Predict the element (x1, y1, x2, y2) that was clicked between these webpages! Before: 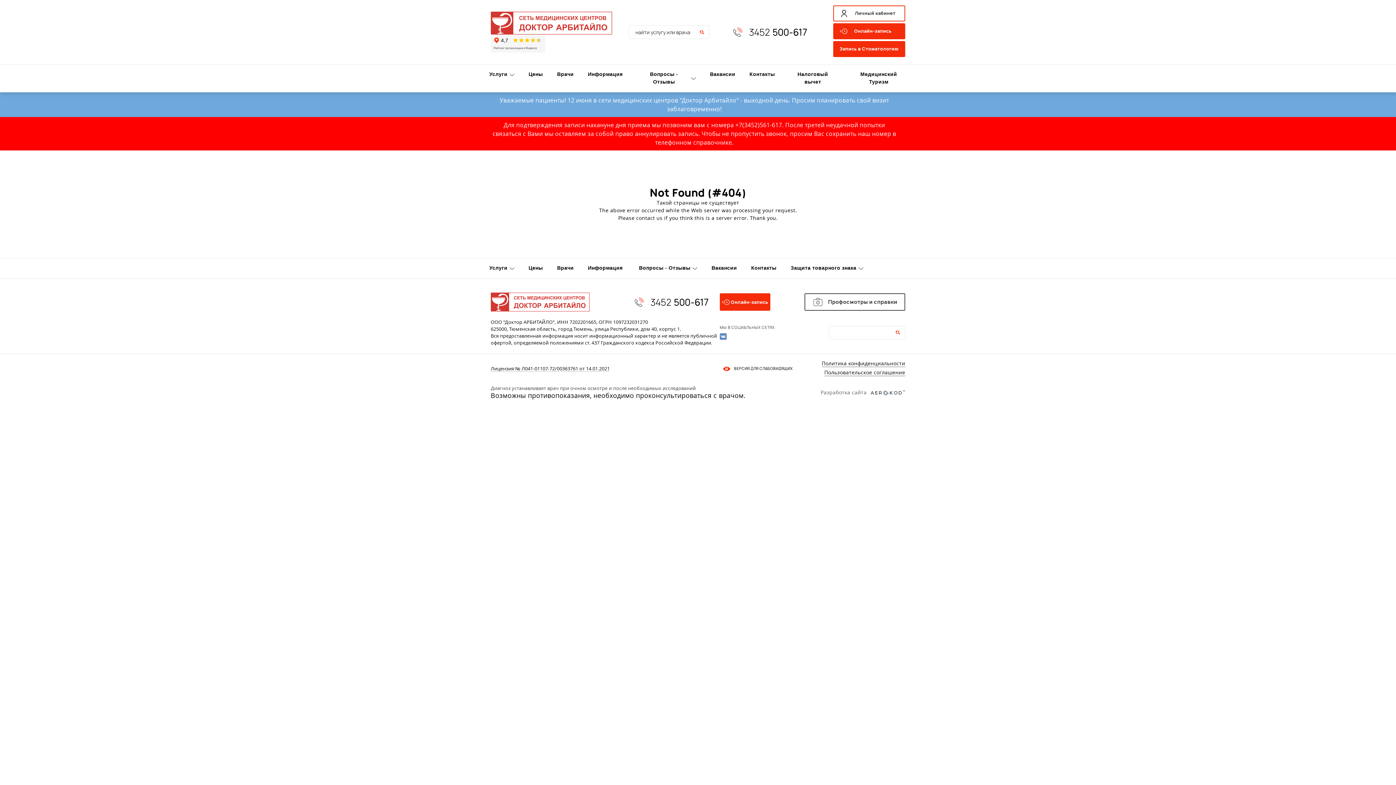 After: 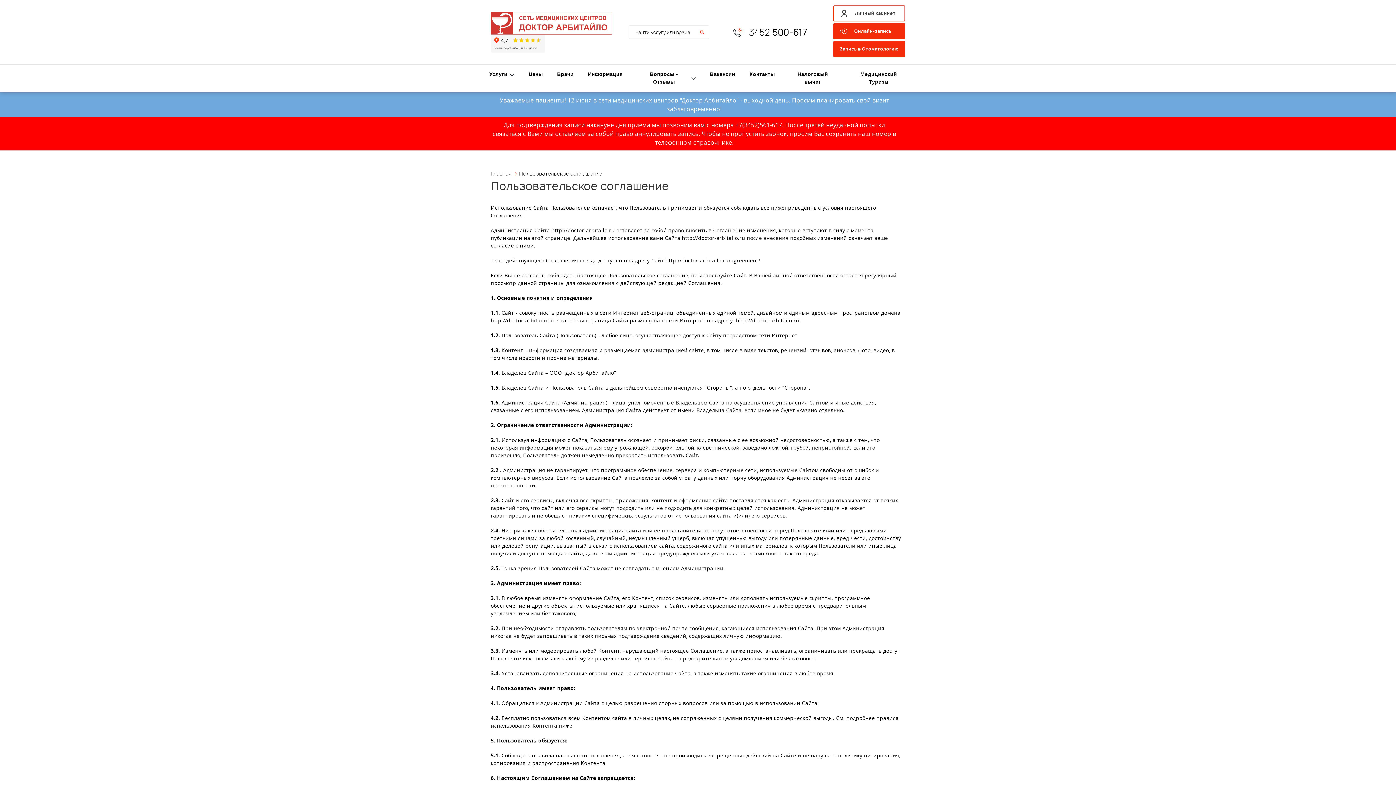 Action: bbox: (824, 369, 905, 376) label: Пользовательское соглашение